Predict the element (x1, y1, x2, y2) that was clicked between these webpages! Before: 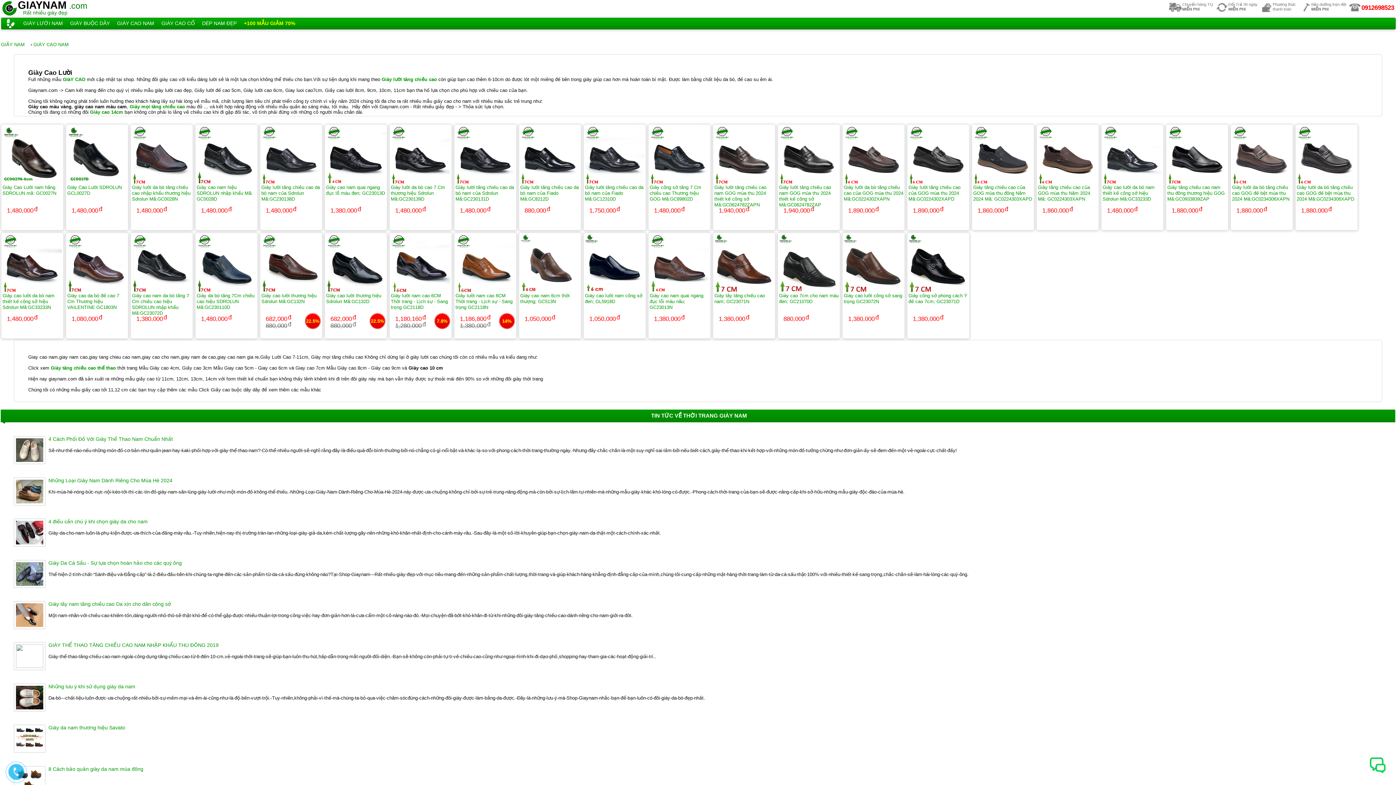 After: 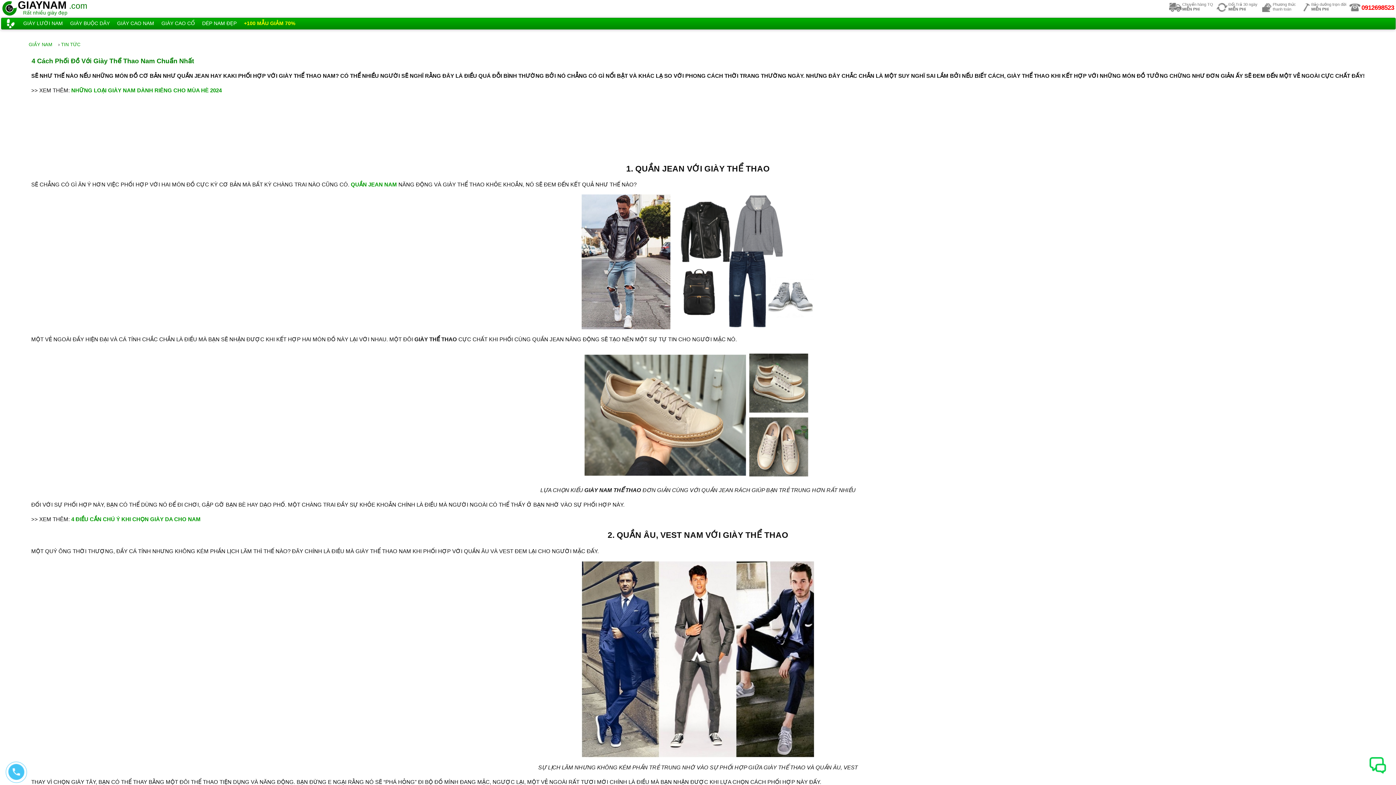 Action: bbox: (13, 436, 1382, 442) label: 4 Cách Phối Đồ Với Giày Thể Thao Nam Chuẩn Nhất